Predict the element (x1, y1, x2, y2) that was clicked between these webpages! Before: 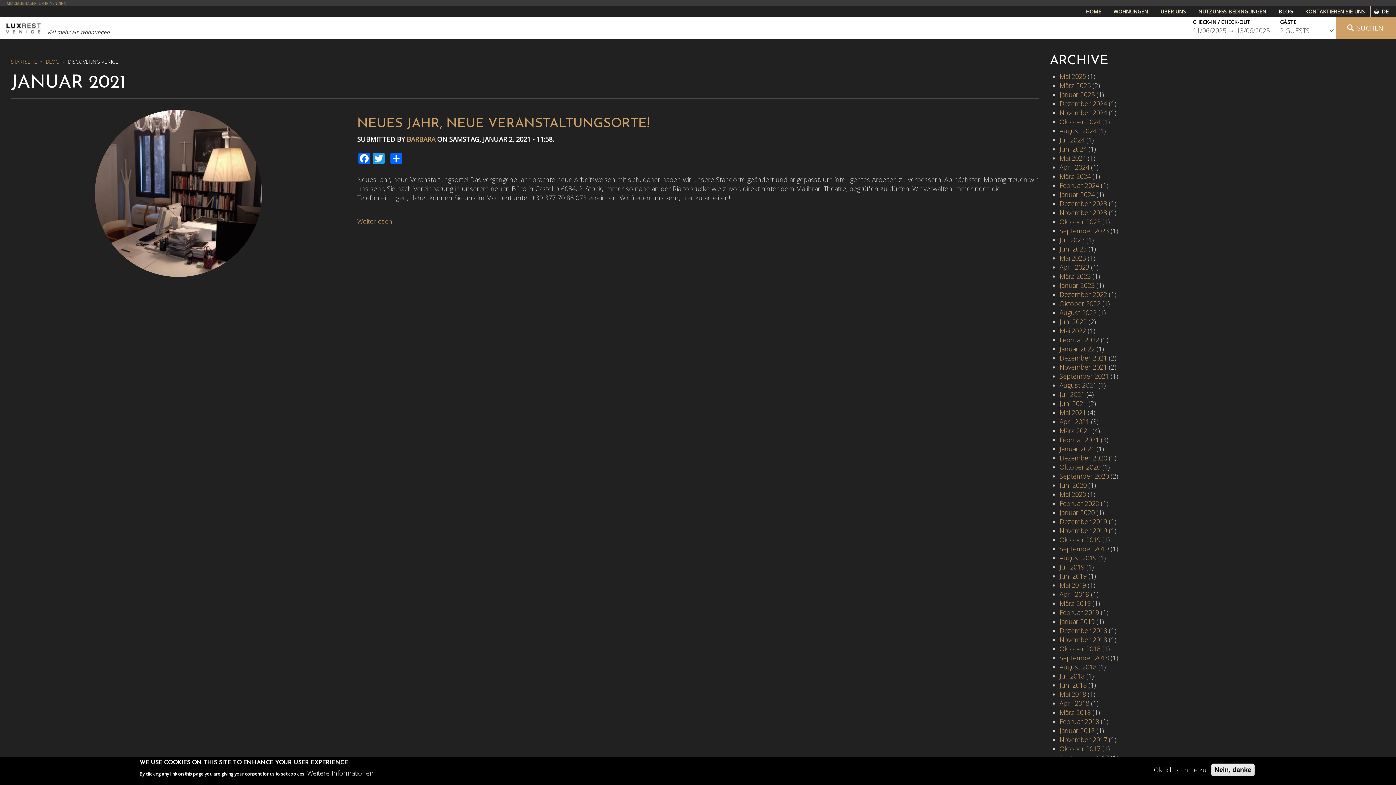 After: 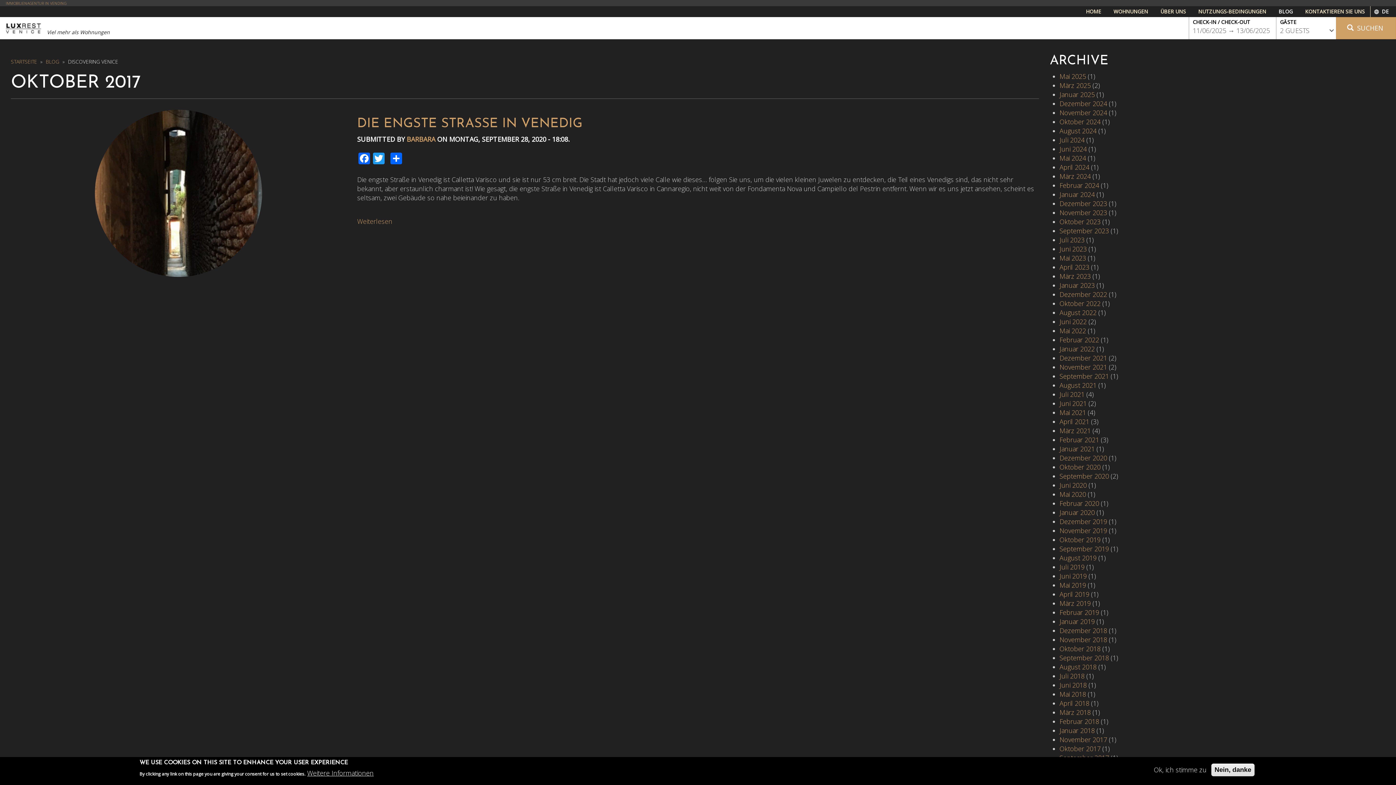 Action: label: Oktober 2017 bbox: (1059, 744, 1100, 753)